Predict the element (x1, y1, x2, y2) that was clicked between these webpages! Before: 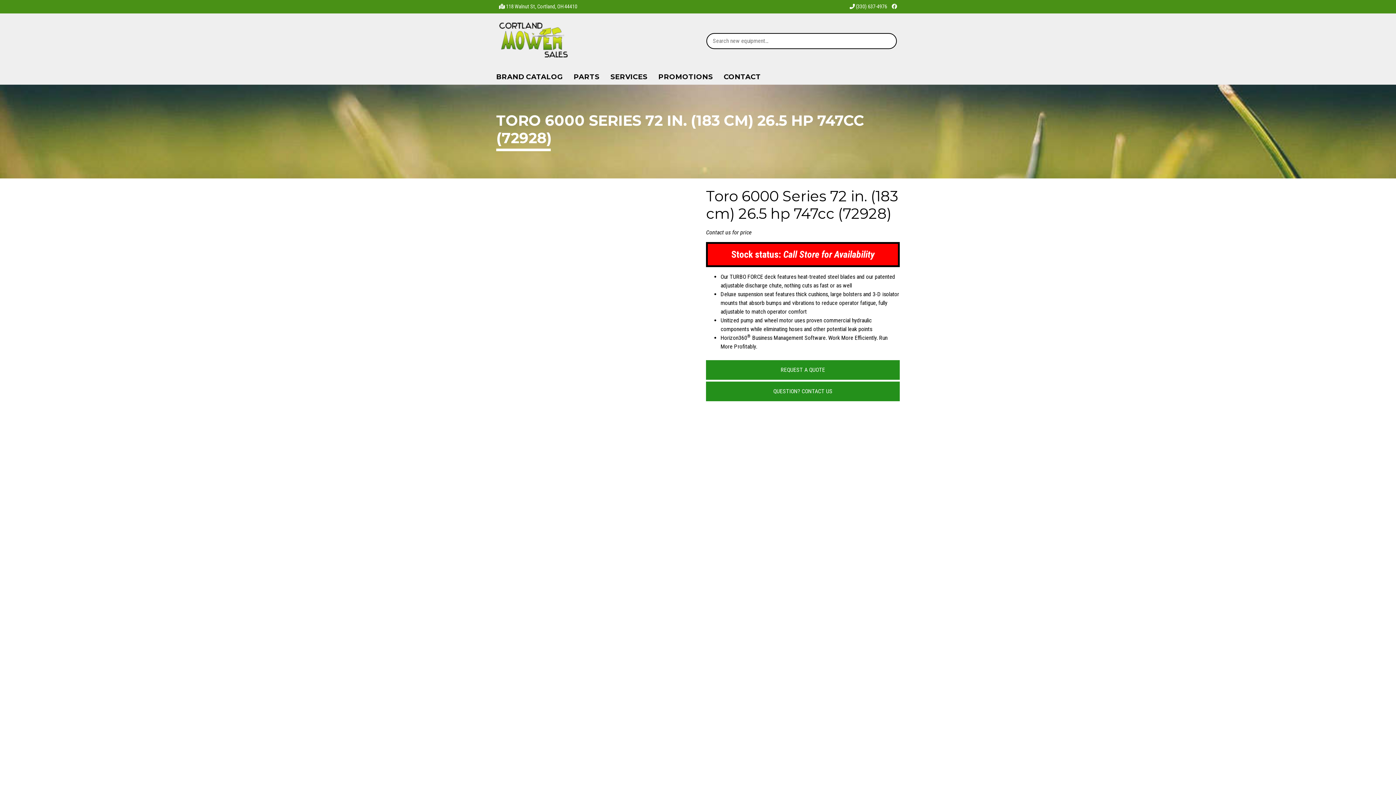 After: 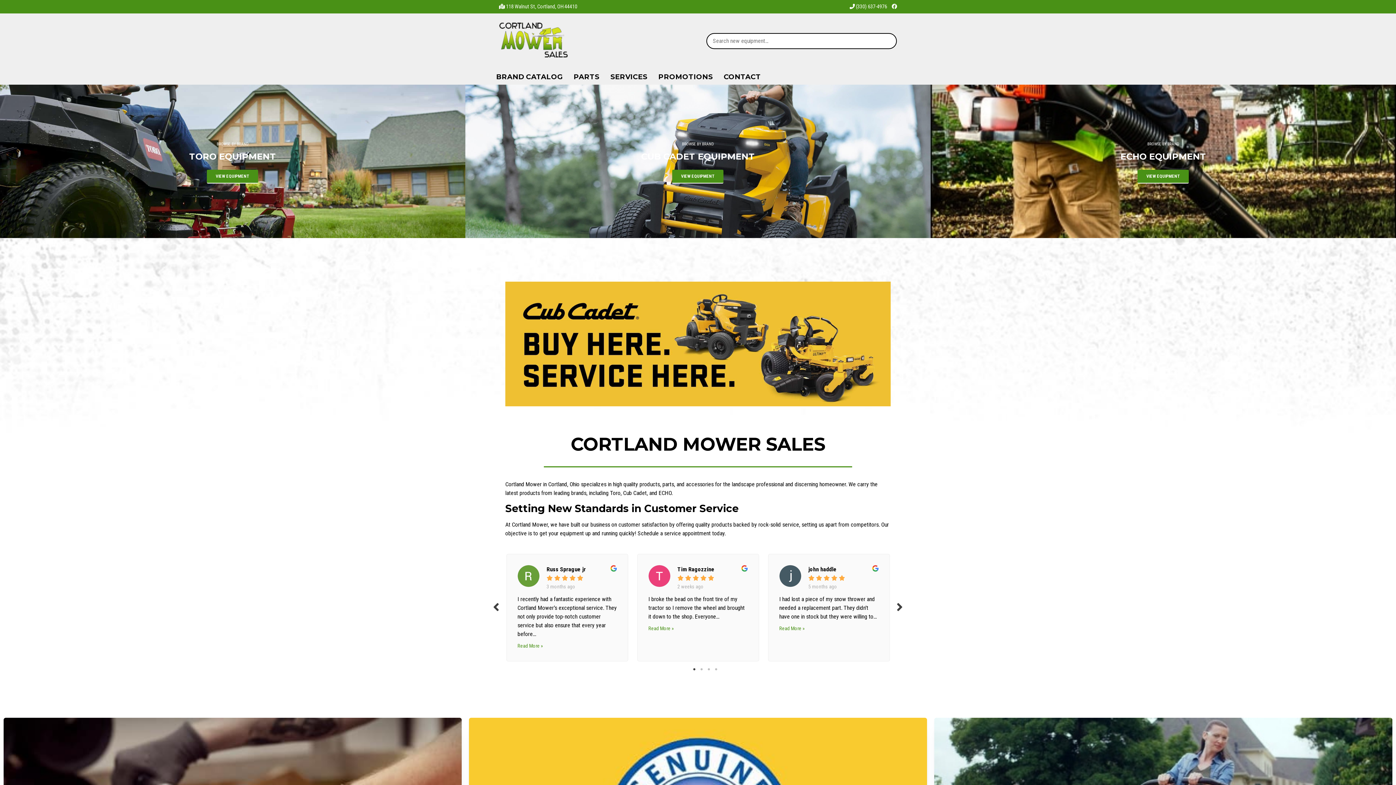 Action: bbox: (499, 22, 689, 60)